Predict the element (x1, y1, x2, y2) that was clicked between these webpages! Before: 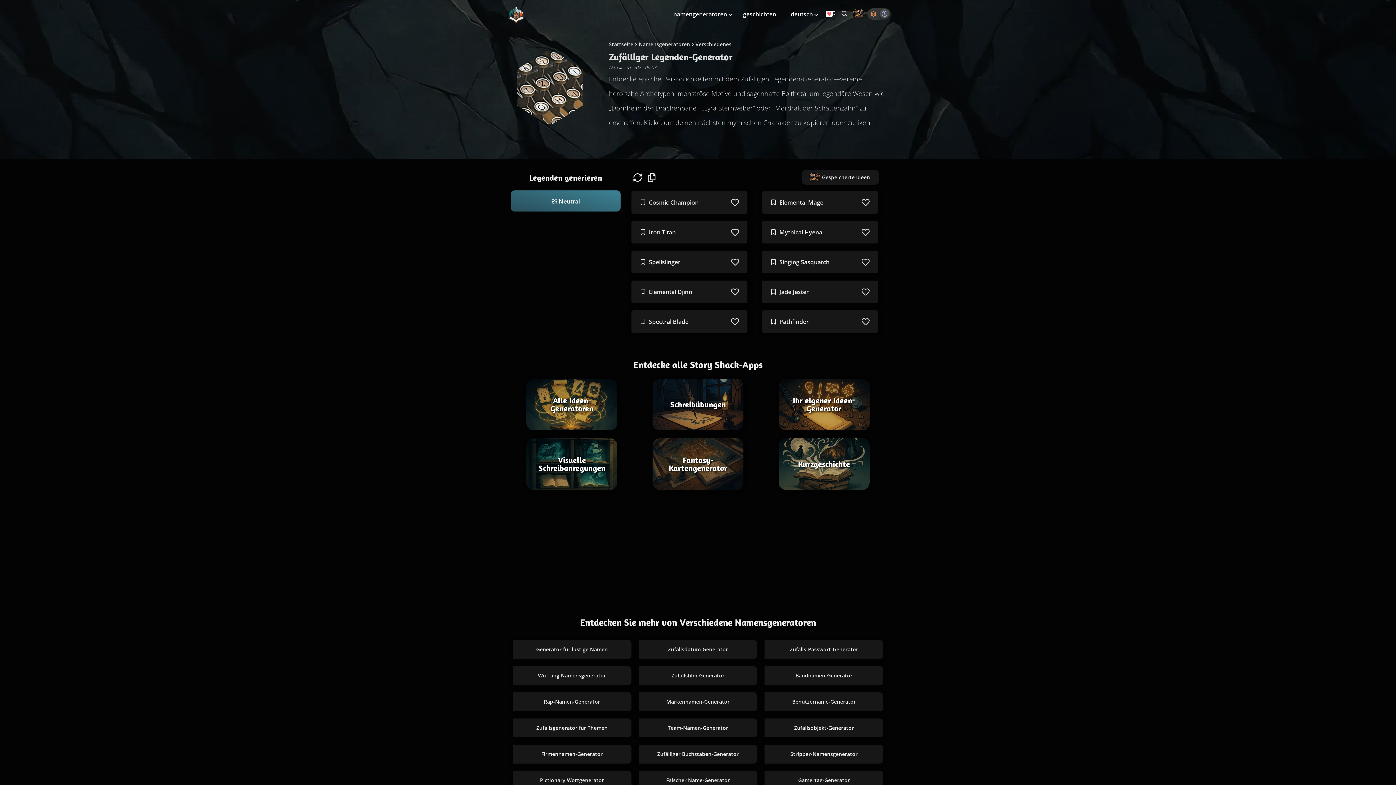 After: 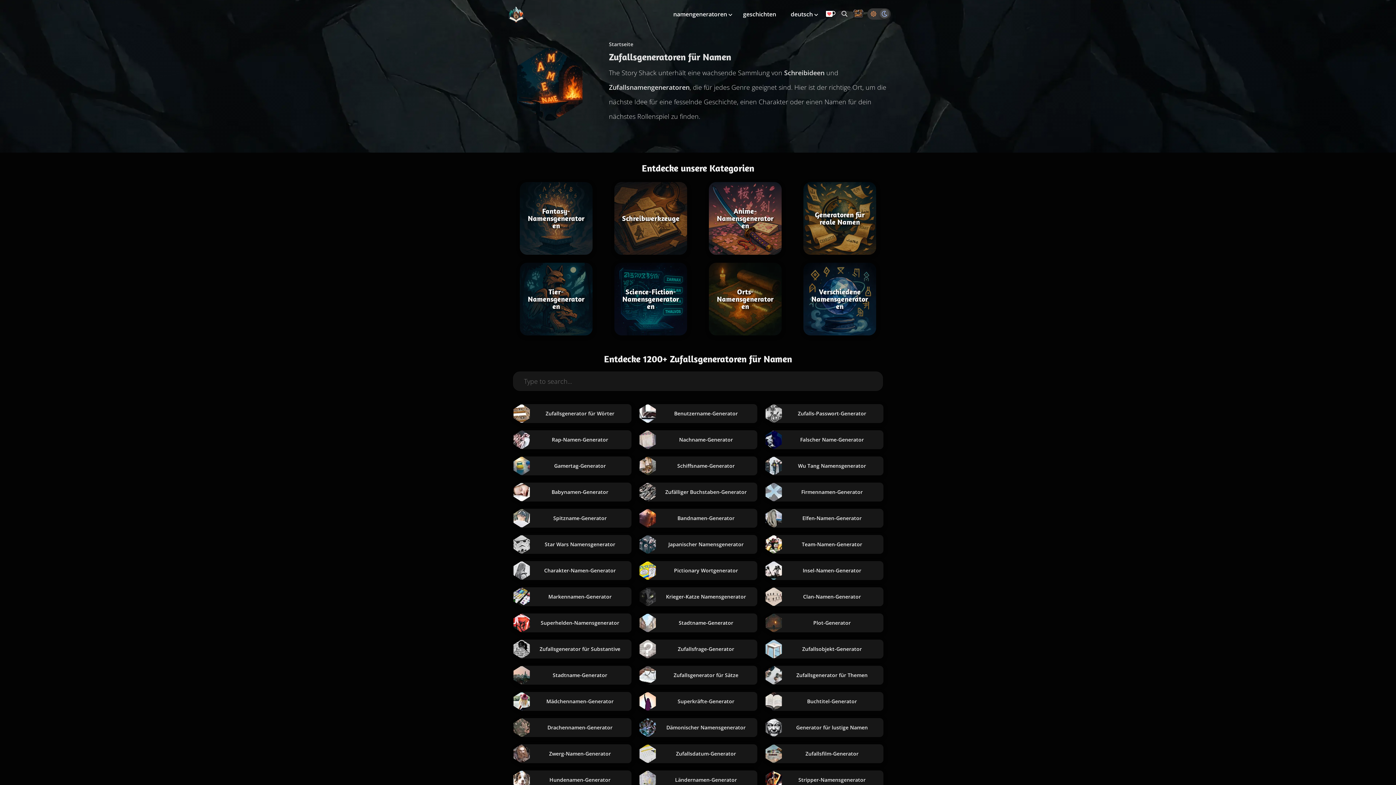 Action: bbox: (638, 40, 690, 47) label: Namensgeneratoren